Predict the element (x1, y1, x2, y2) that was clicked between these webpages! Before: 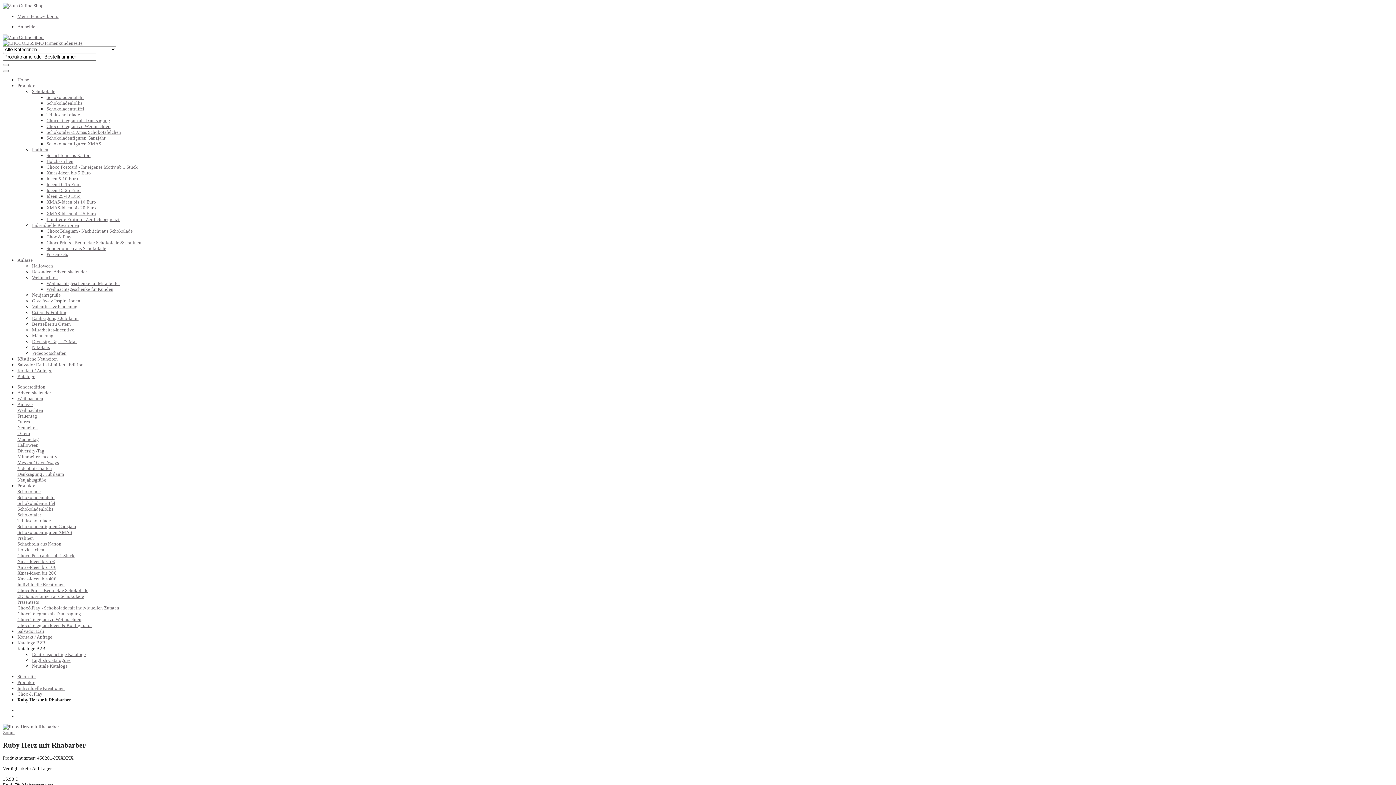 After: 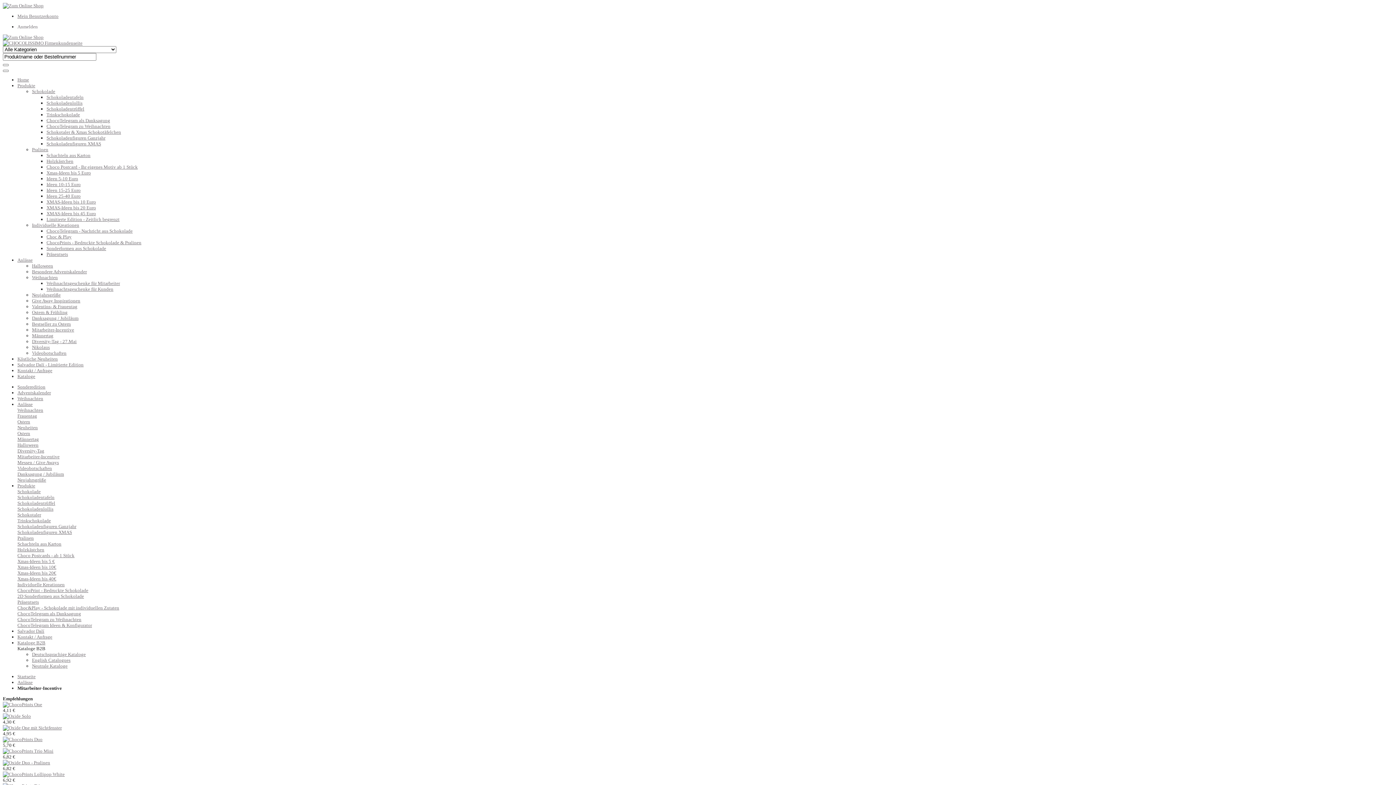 Action: label: Mitarbeiter-Incentive bbox: (32, 327, 74, 332)